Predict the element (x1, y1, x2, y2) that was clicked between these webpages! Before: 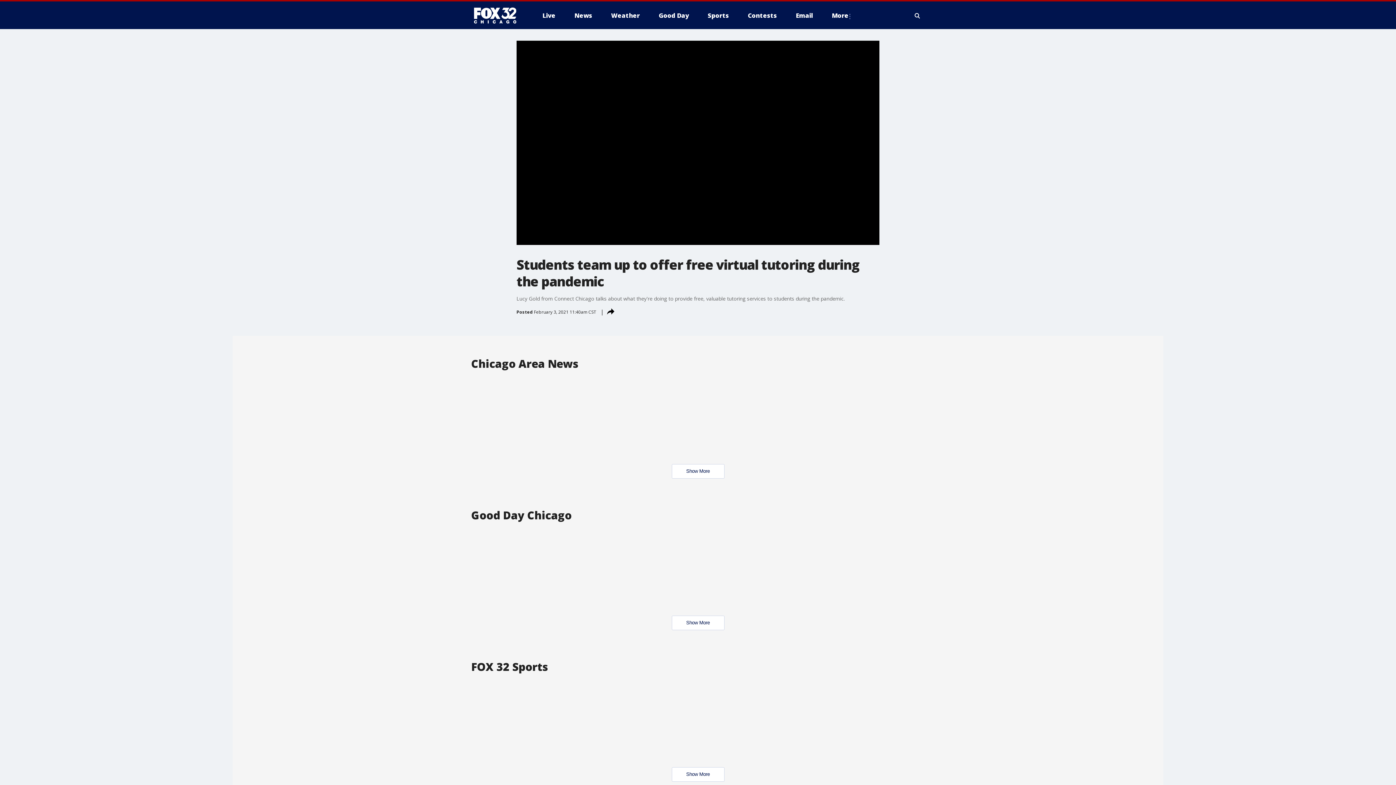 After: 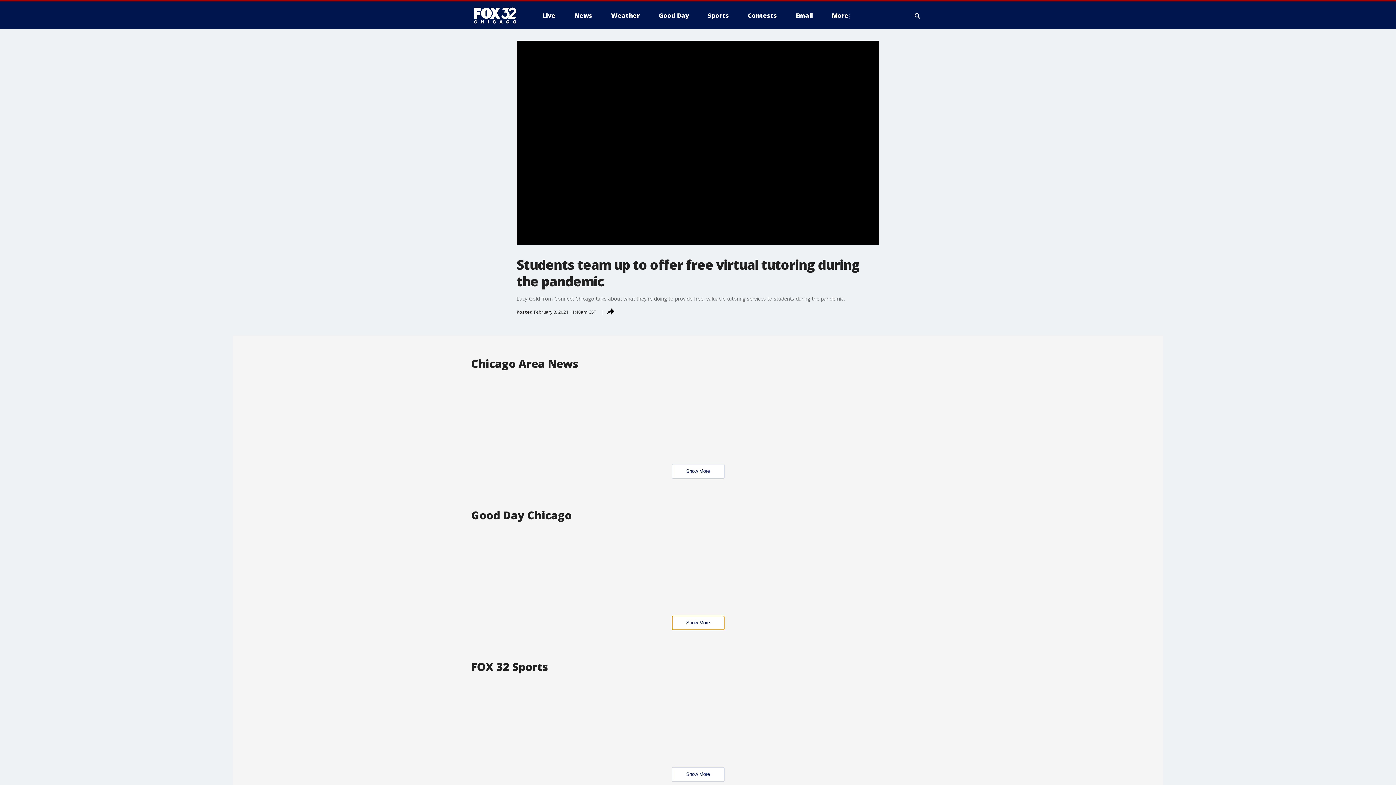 Action: bbox: (671, 616, 724, 630) label: Show More